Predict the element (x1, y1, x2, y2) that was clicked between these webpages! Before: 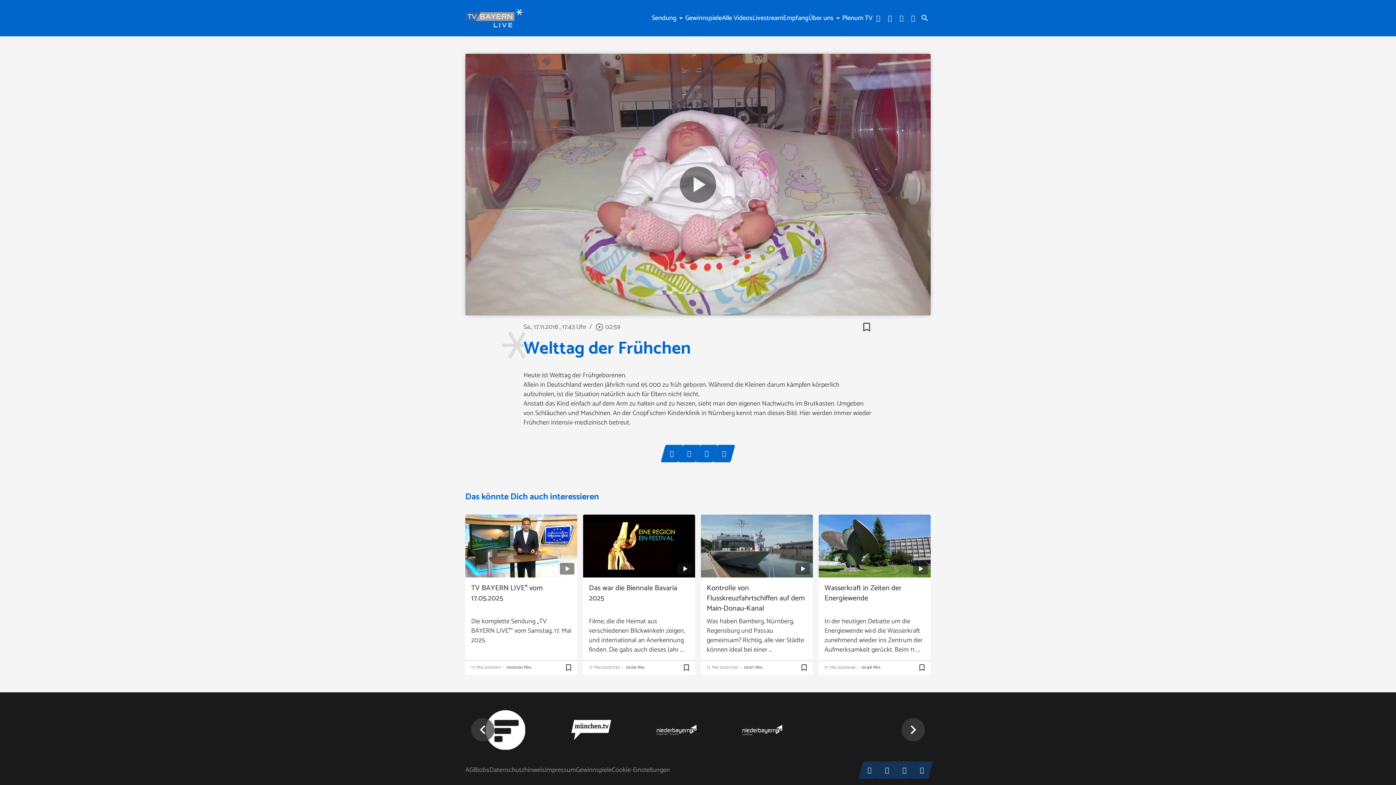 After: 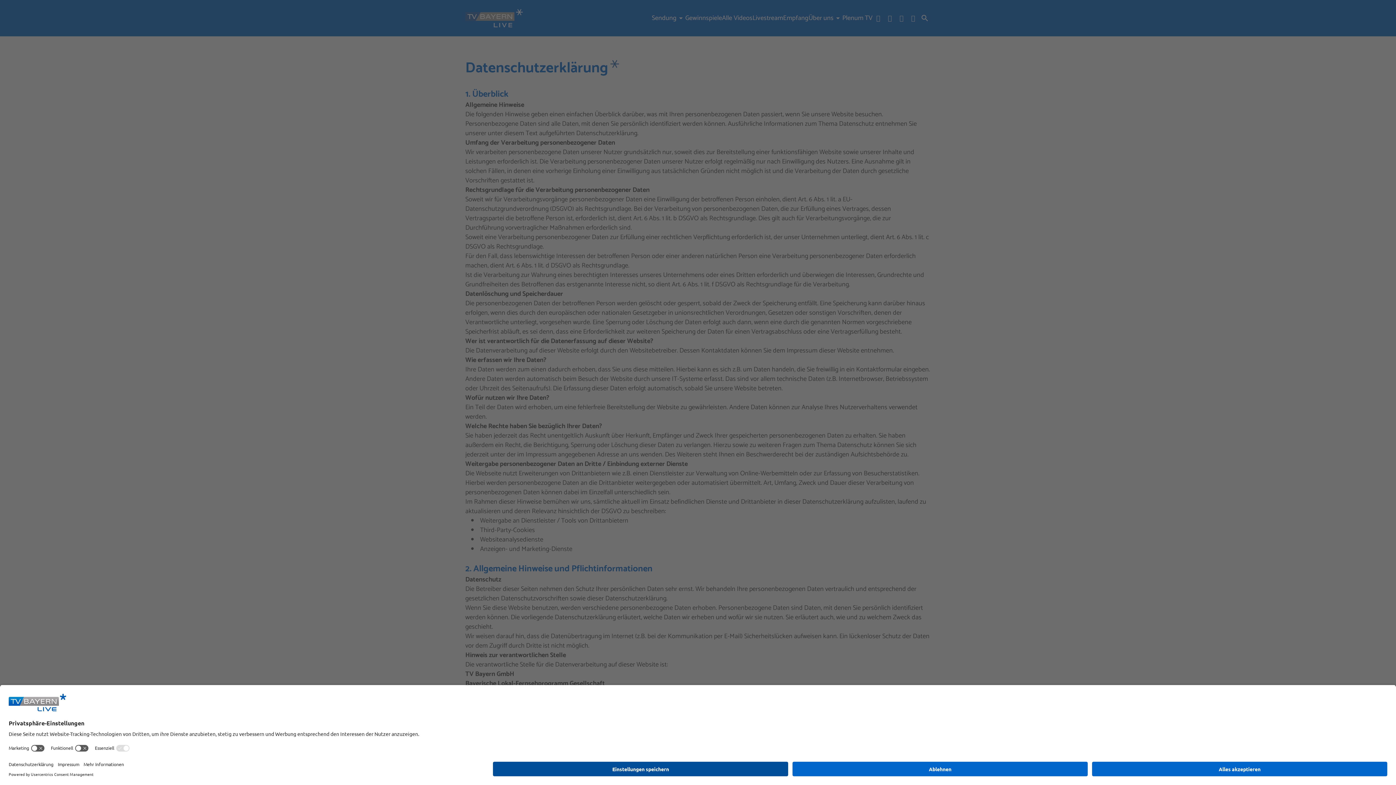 Action: label: Datenschutzhinweis bbox: (489, 765, 545, 775)